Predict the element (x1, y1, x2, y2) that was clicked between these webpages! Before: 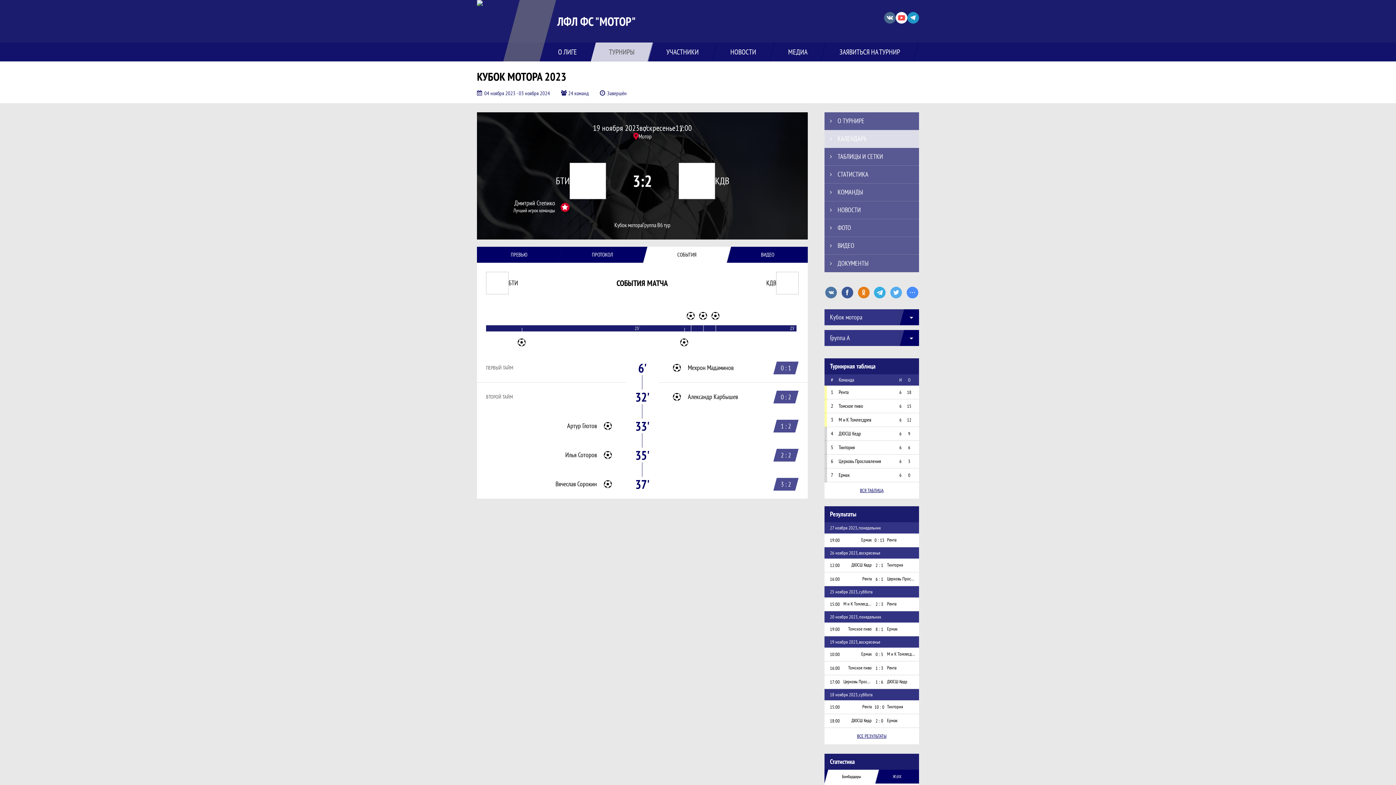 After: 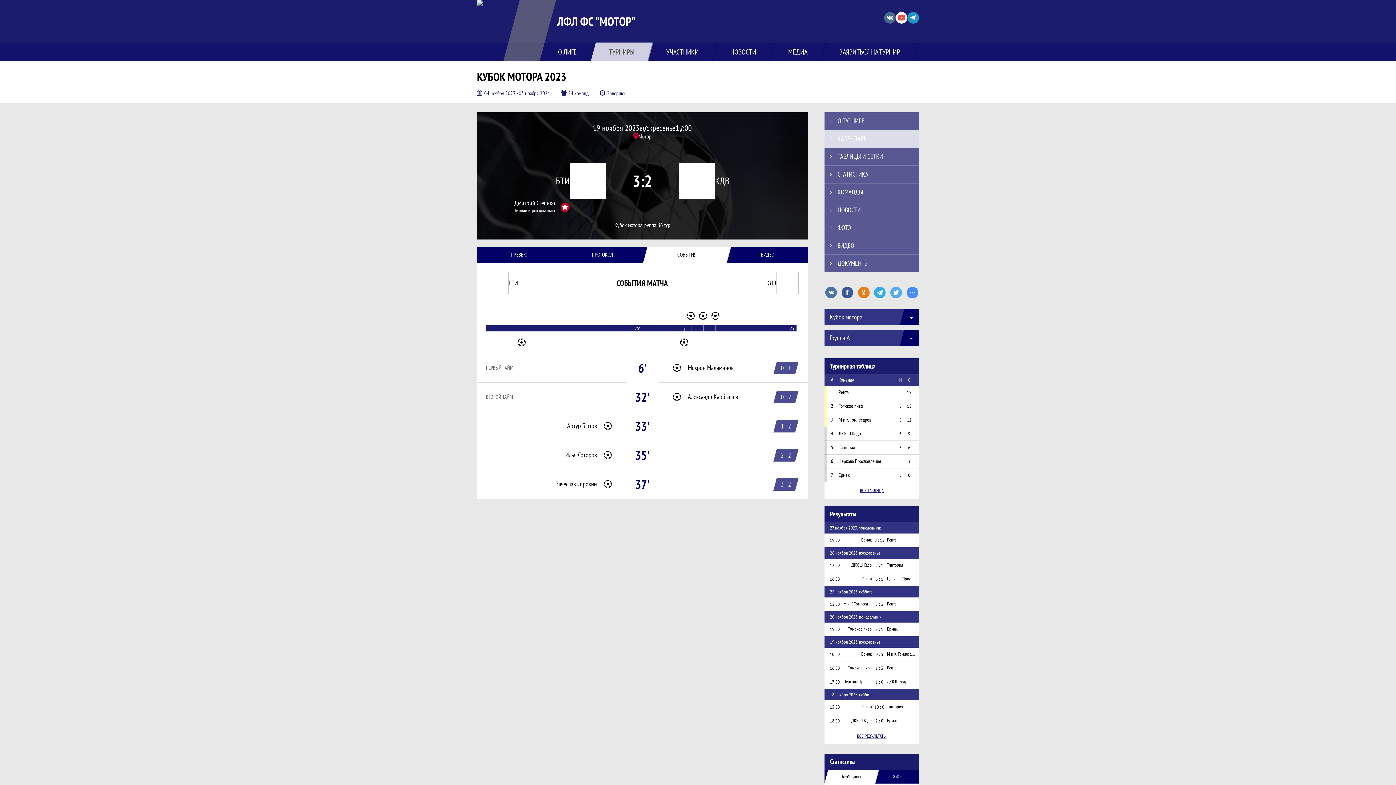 Action: bbox: (884, 11, 896, 23)